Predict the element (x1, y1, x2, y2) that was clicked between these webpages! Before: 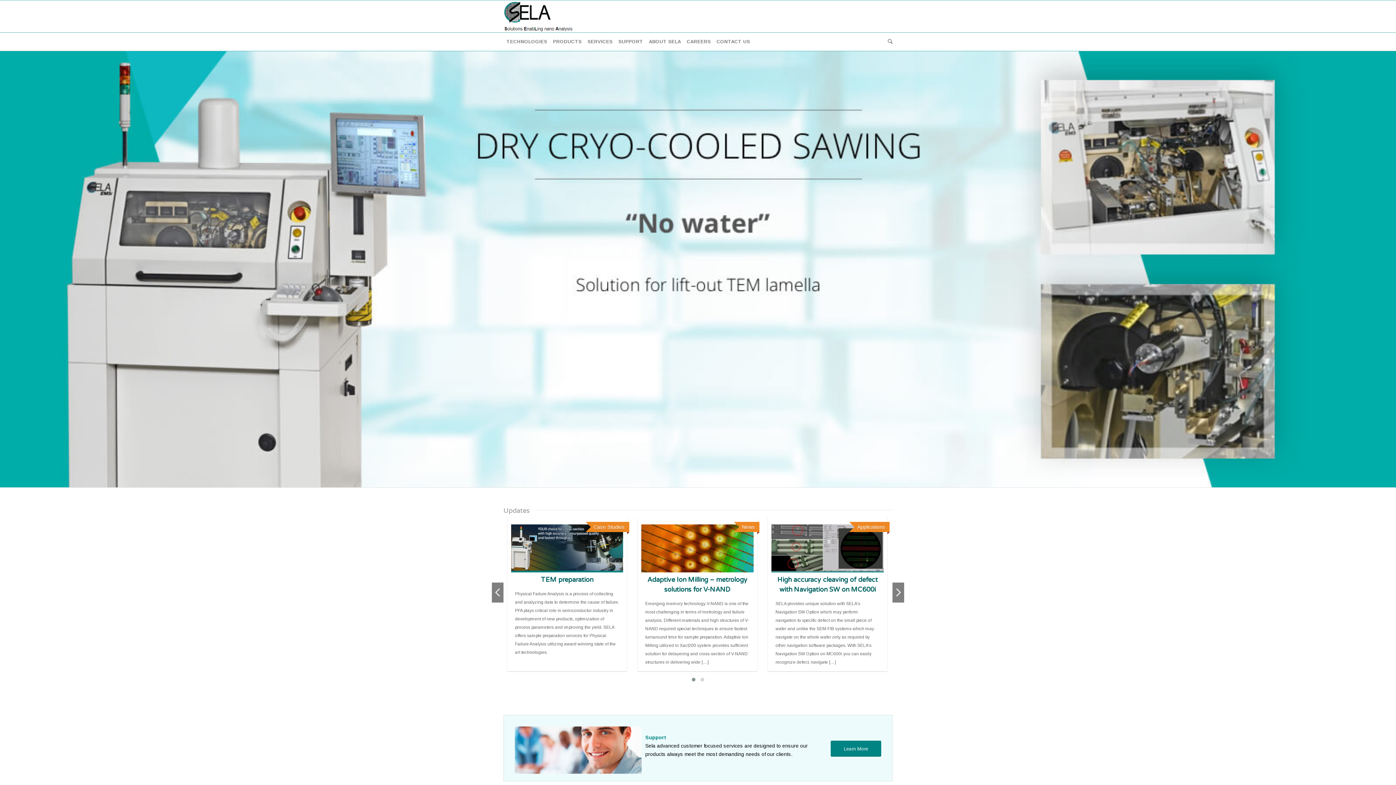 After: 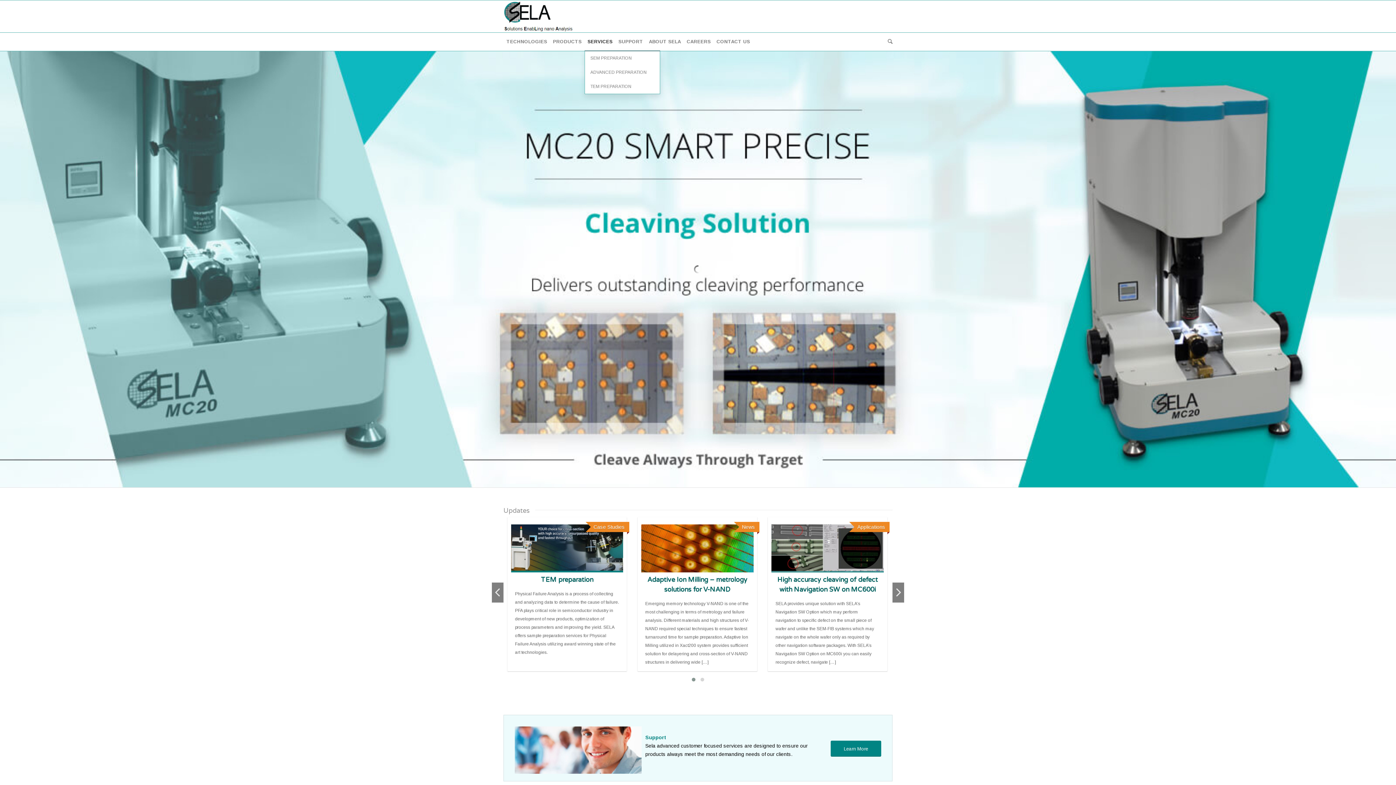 Action: label: SERVICES bbox: (584, 32, 615, 50)